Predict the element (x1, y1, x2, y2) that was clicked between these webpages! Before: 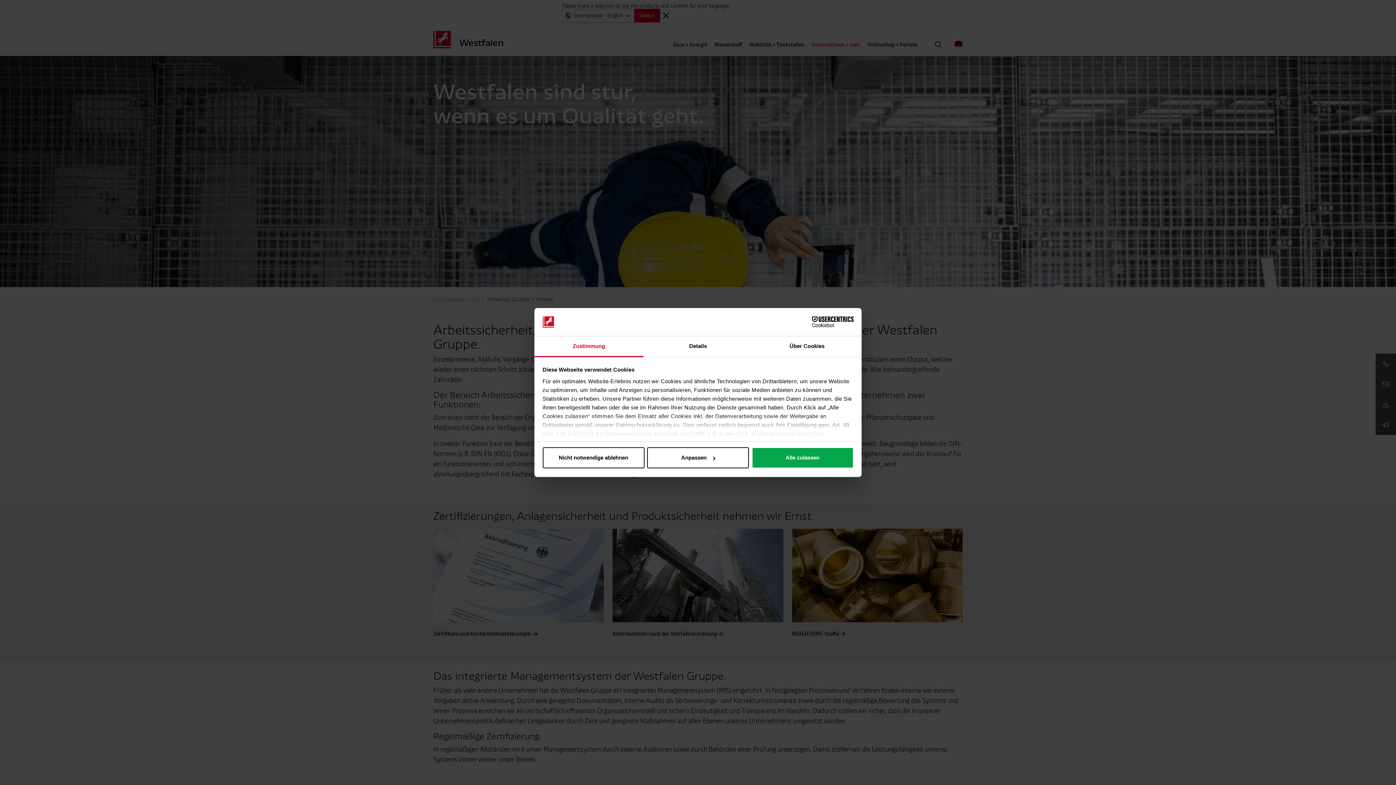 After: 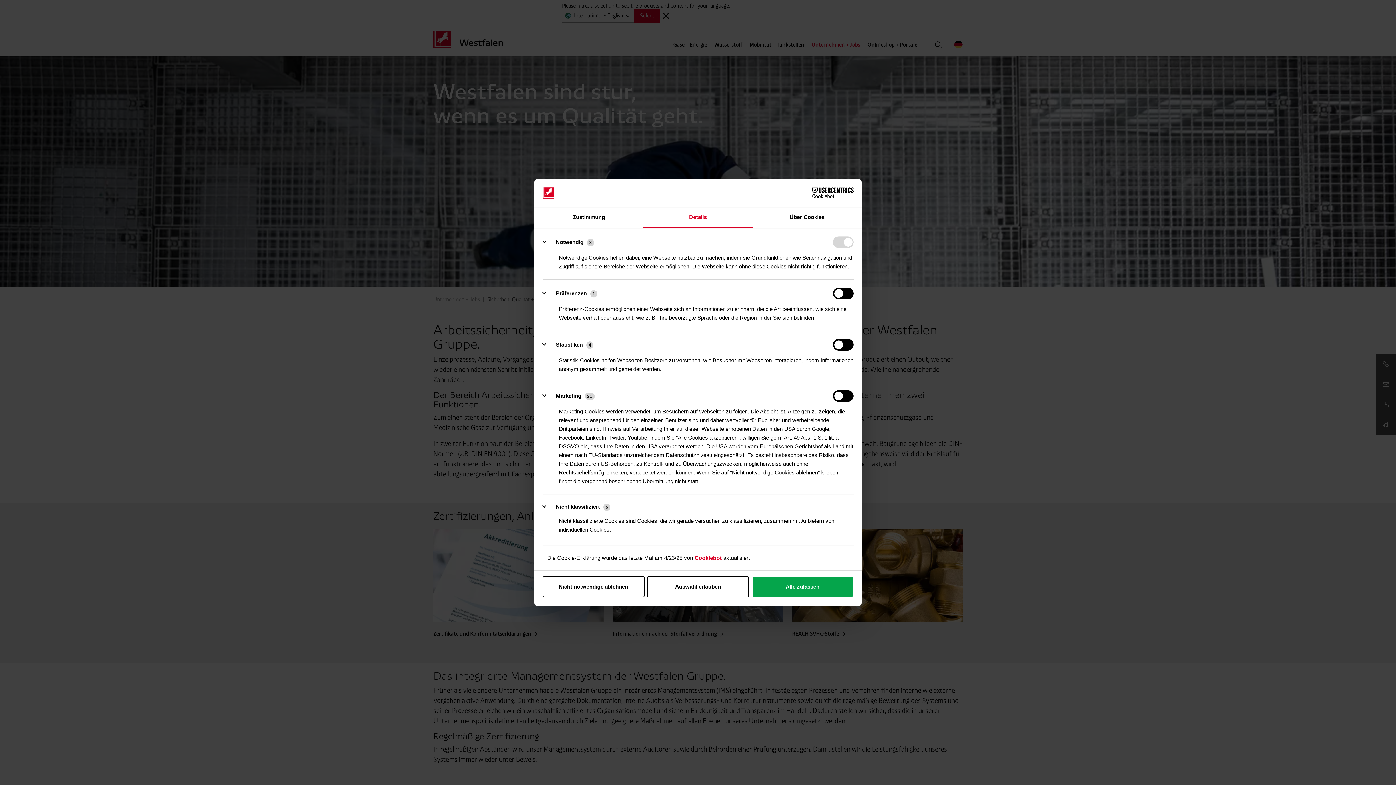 Action: label: Details bbox: (643, 336, 752, 357)